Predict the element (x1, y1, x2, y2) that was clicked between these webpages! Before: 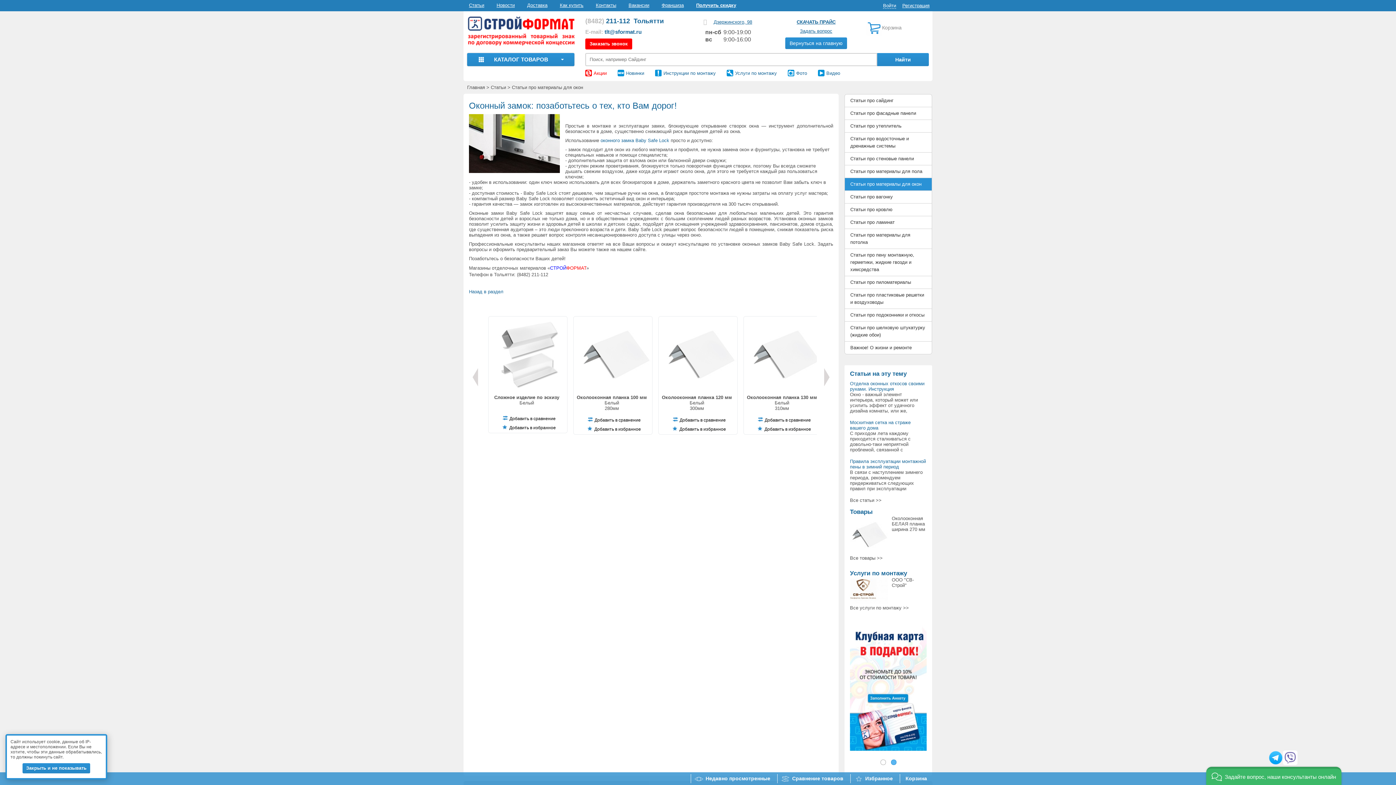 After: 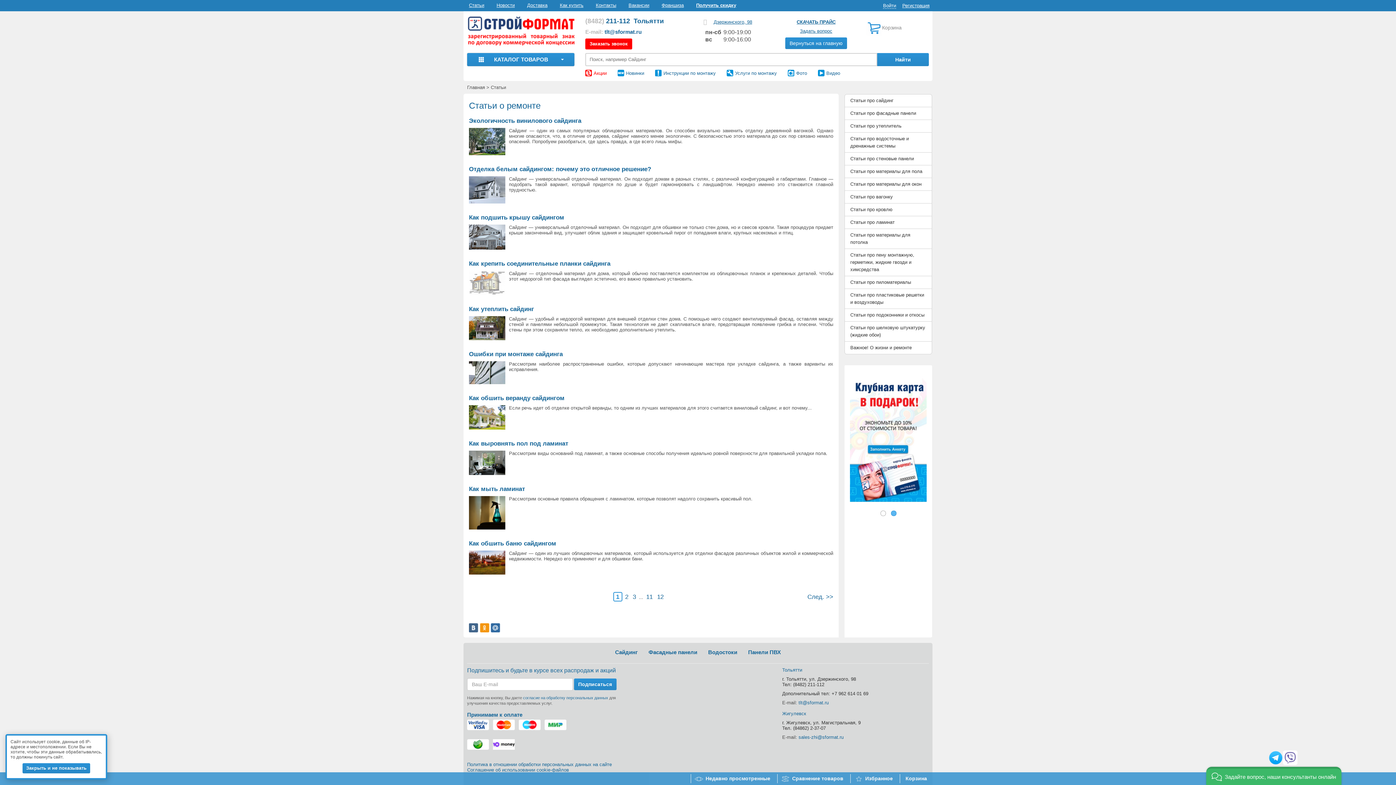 Action: bbox: (490, 84, 506, 90) label: Статьи